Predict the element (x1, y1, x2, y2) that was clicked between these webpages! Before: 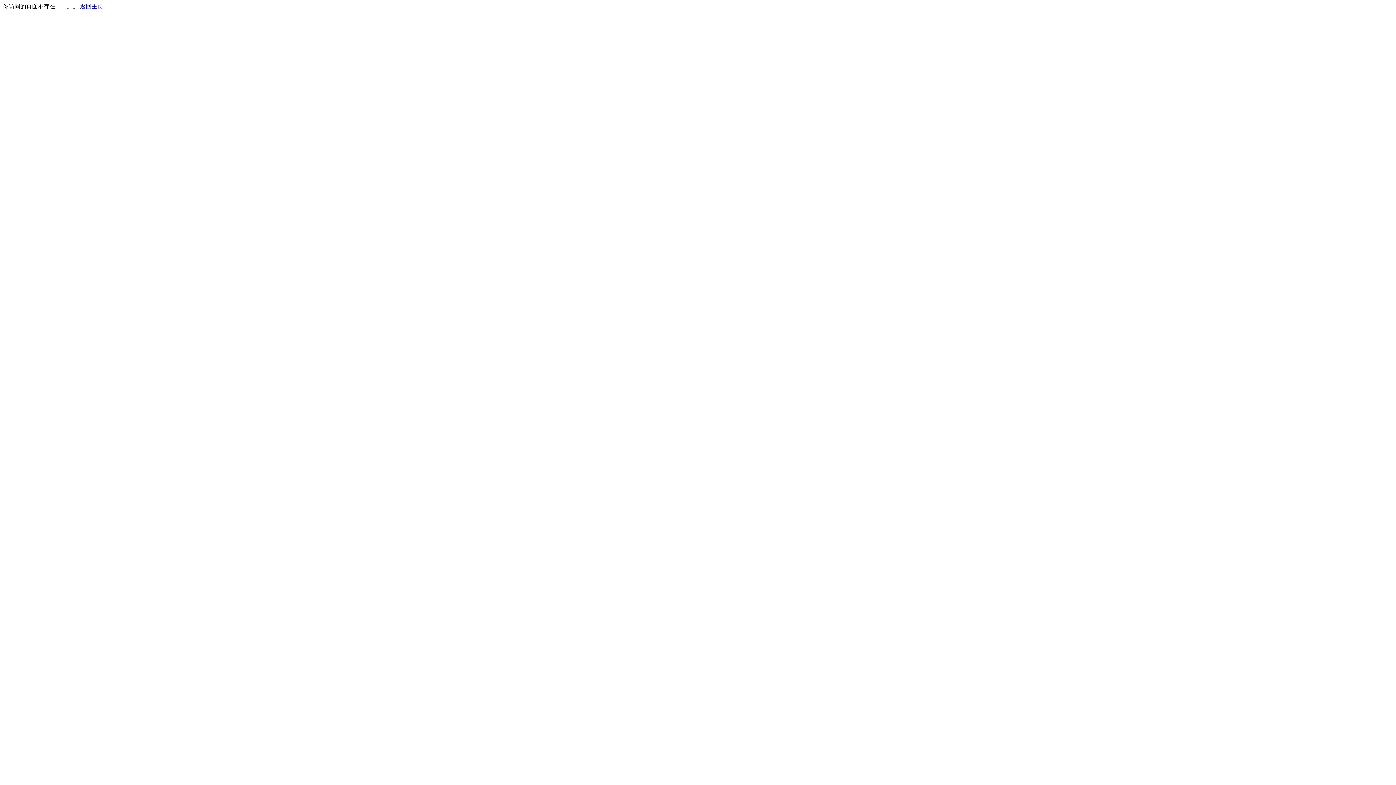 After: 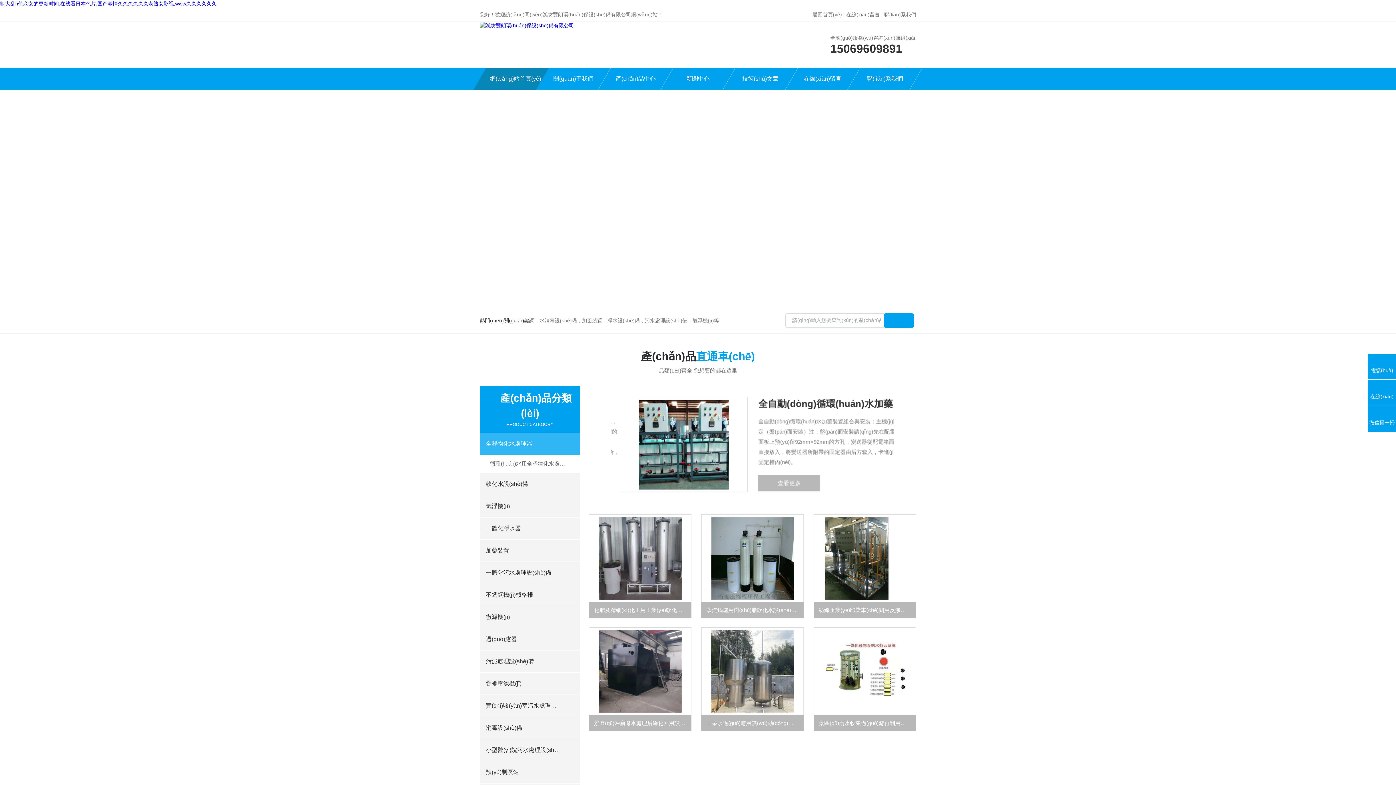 Action: label: 返回主页 bbox: (80, 3, 103, 9)